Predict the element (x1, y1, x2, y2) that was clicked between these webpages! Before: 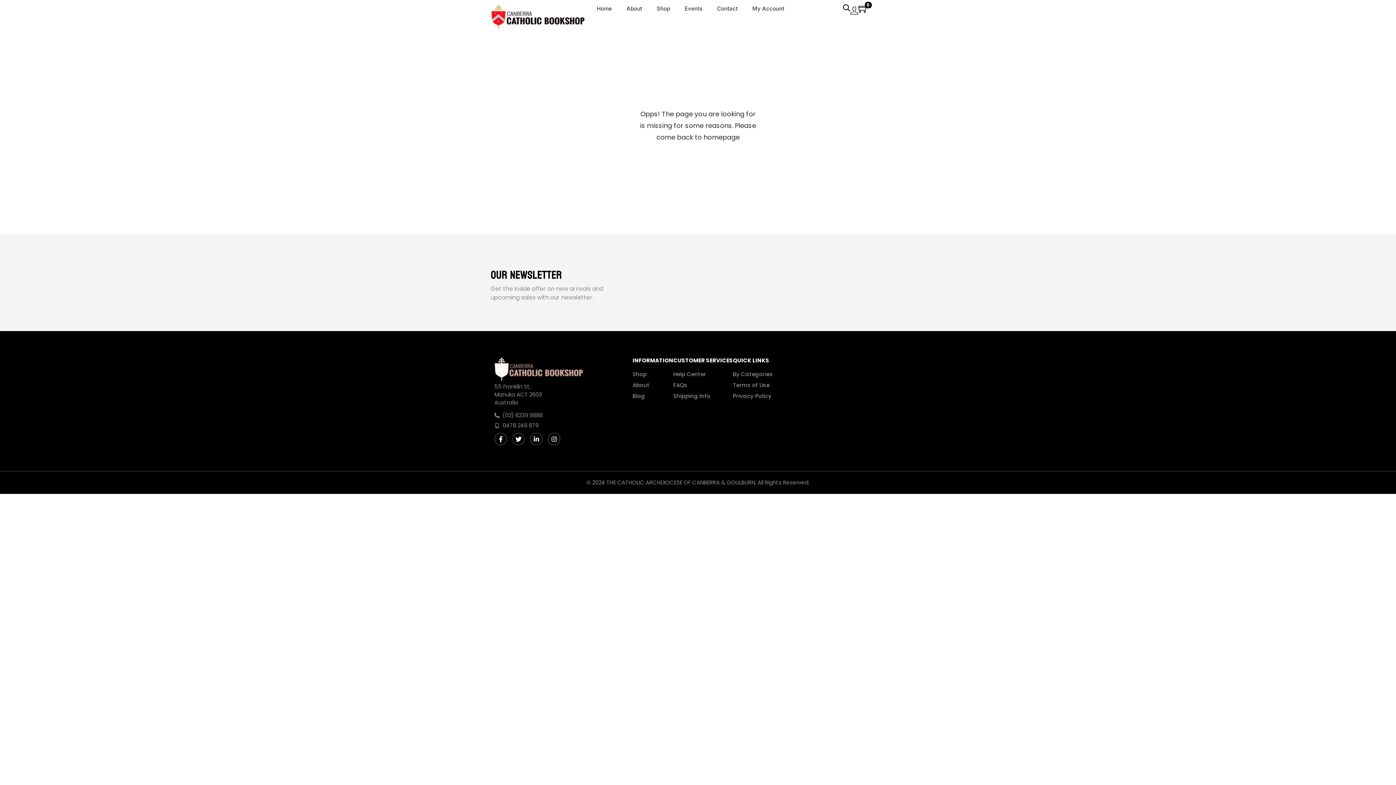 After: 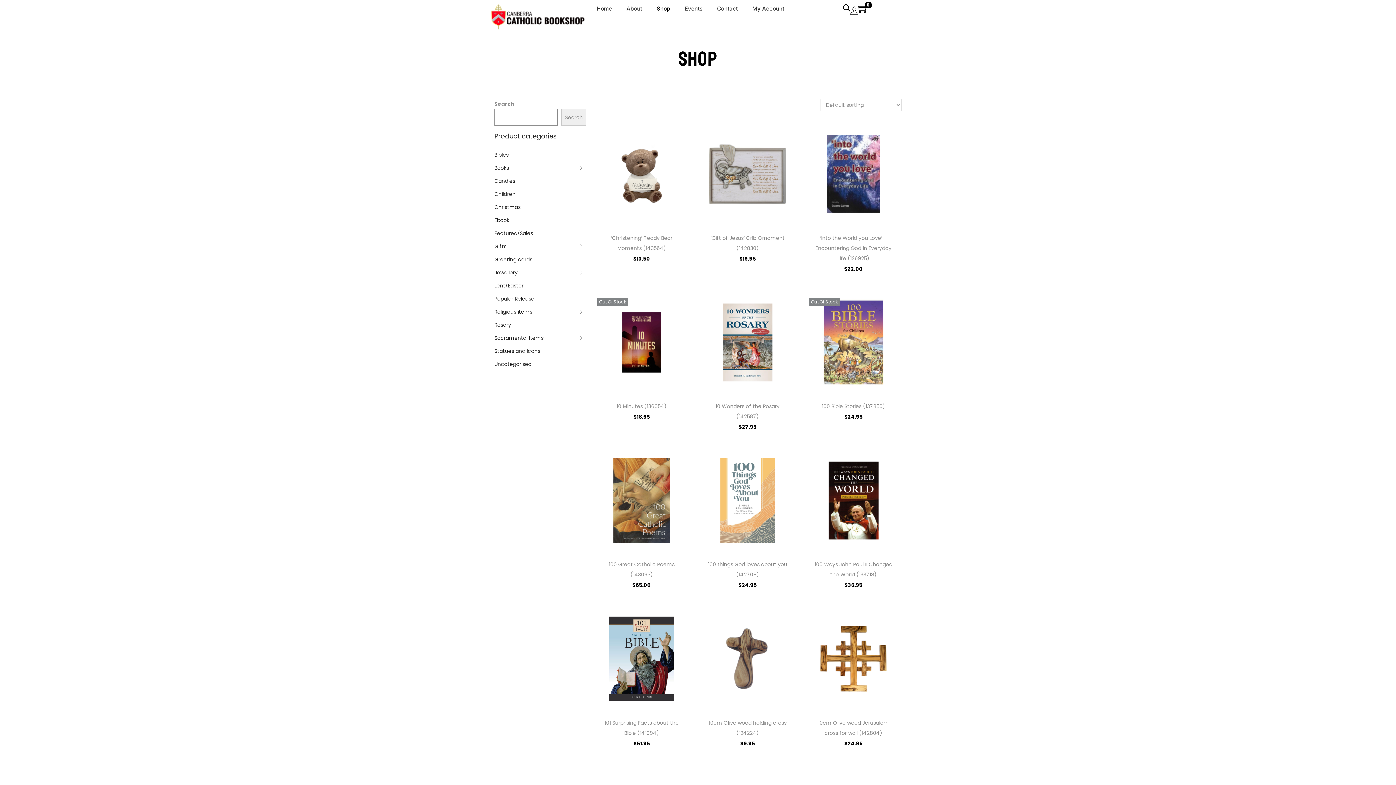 Action: label: Shop bbox: (632, 370, 673, 378)